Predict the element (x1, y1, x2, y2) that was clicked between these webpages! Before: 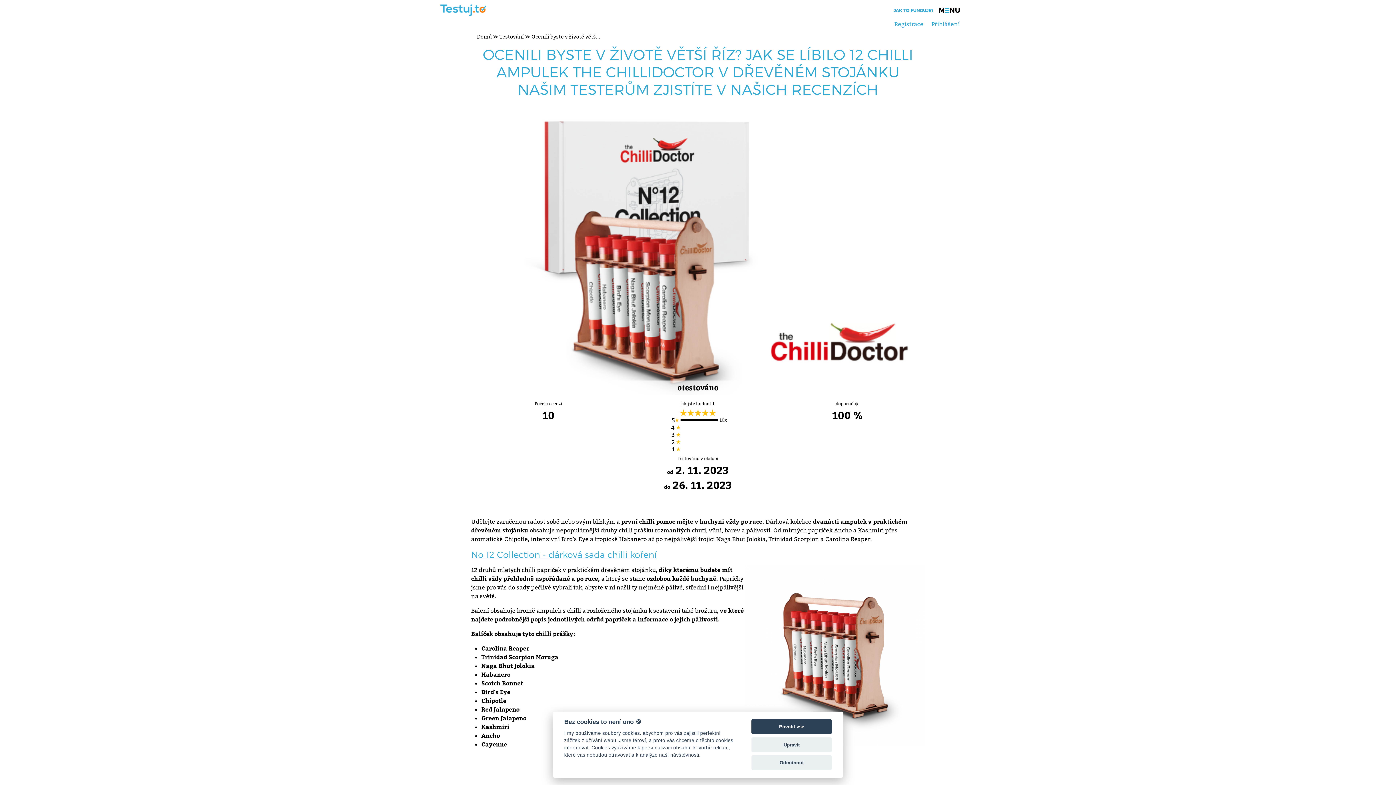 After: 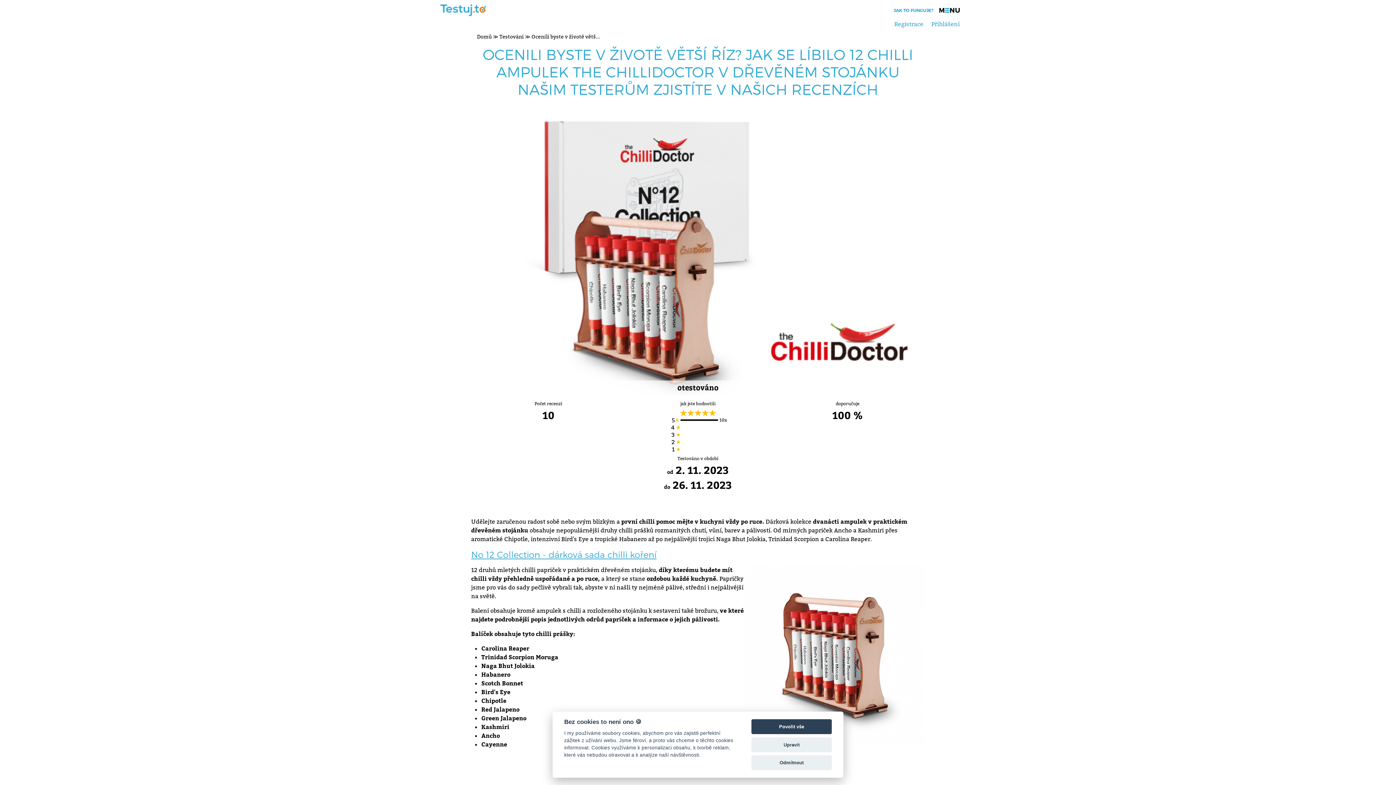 Action: label: Ocenili byste v životě větš... bbox: (531, 33, 600, 39)